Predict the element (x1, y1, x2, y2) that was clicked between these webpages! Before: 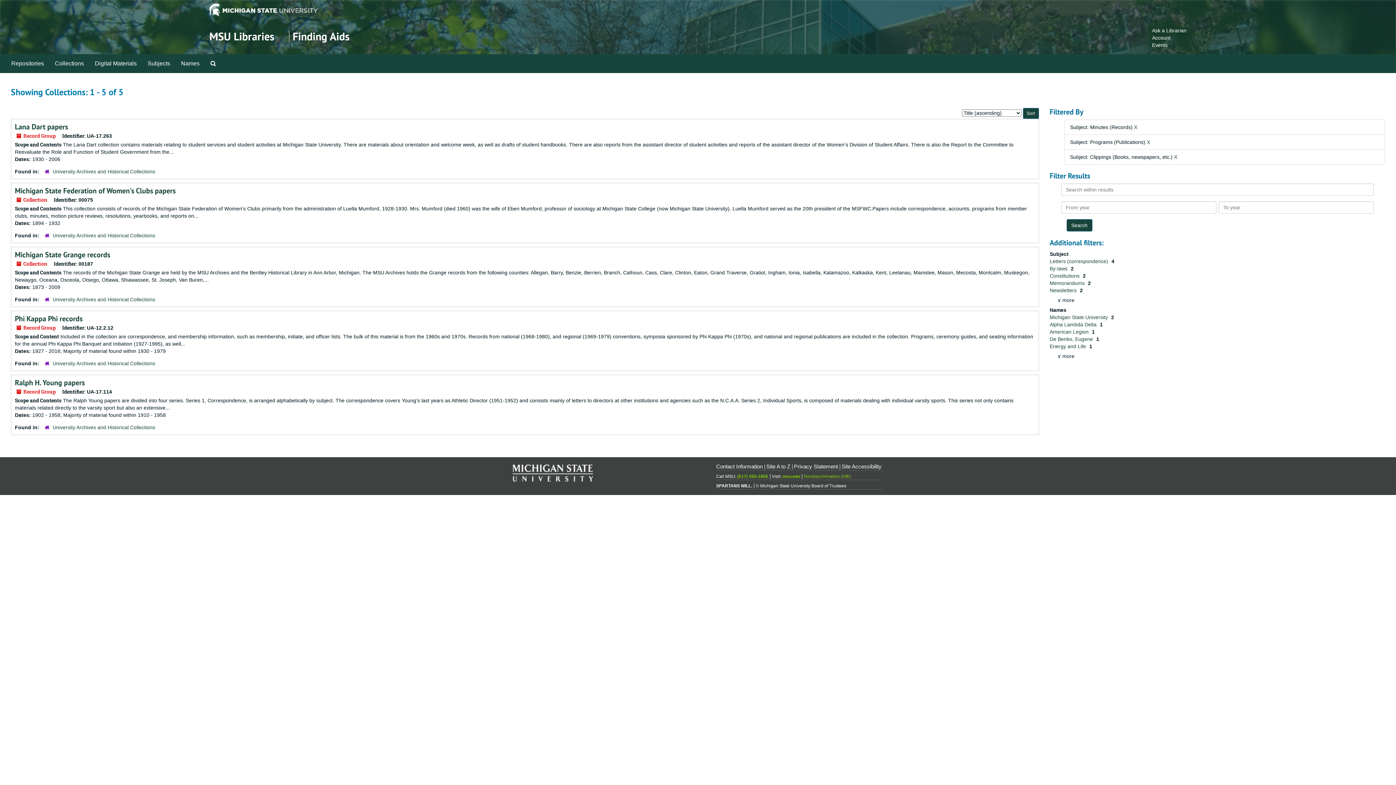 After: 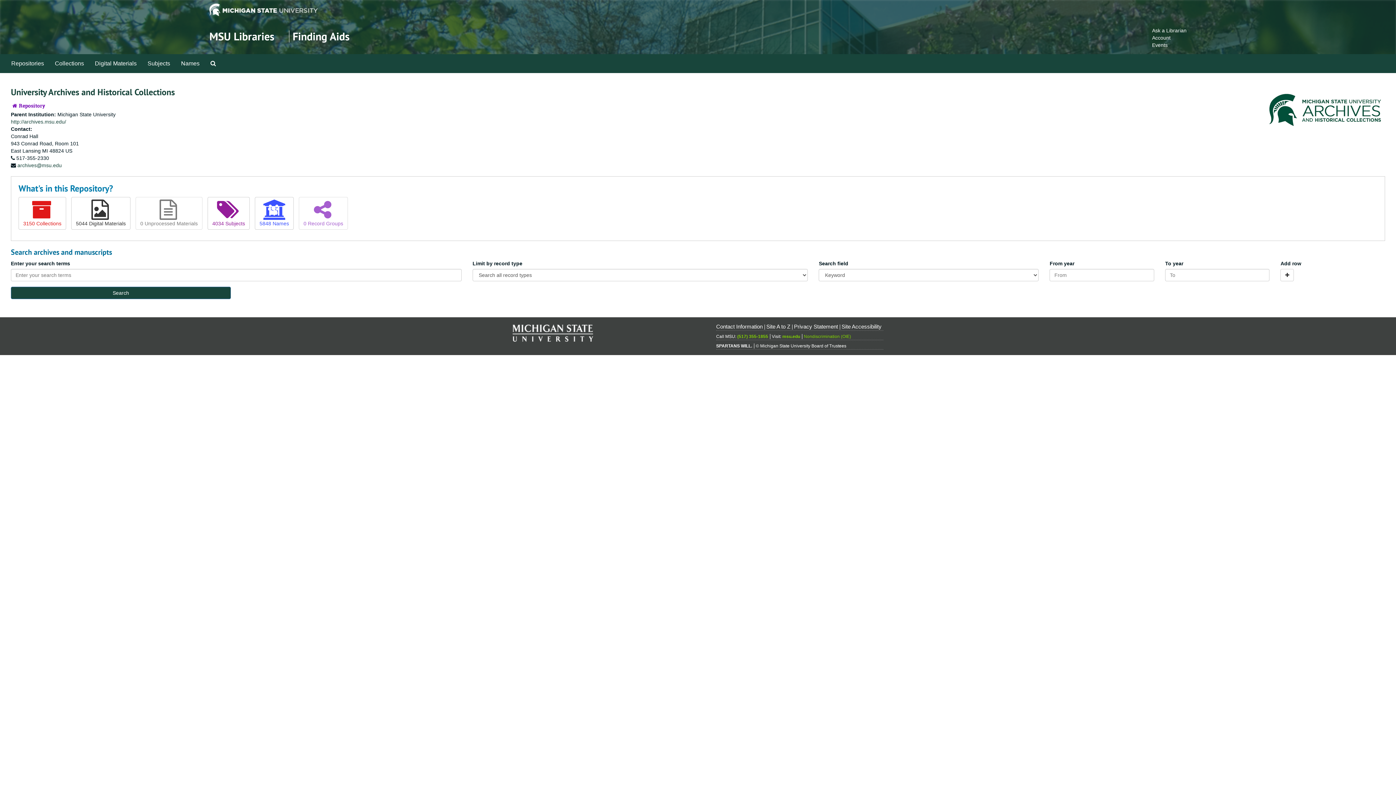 Action: label: University Archives and Historical Collections bbox: (52, 424, 155, 430)